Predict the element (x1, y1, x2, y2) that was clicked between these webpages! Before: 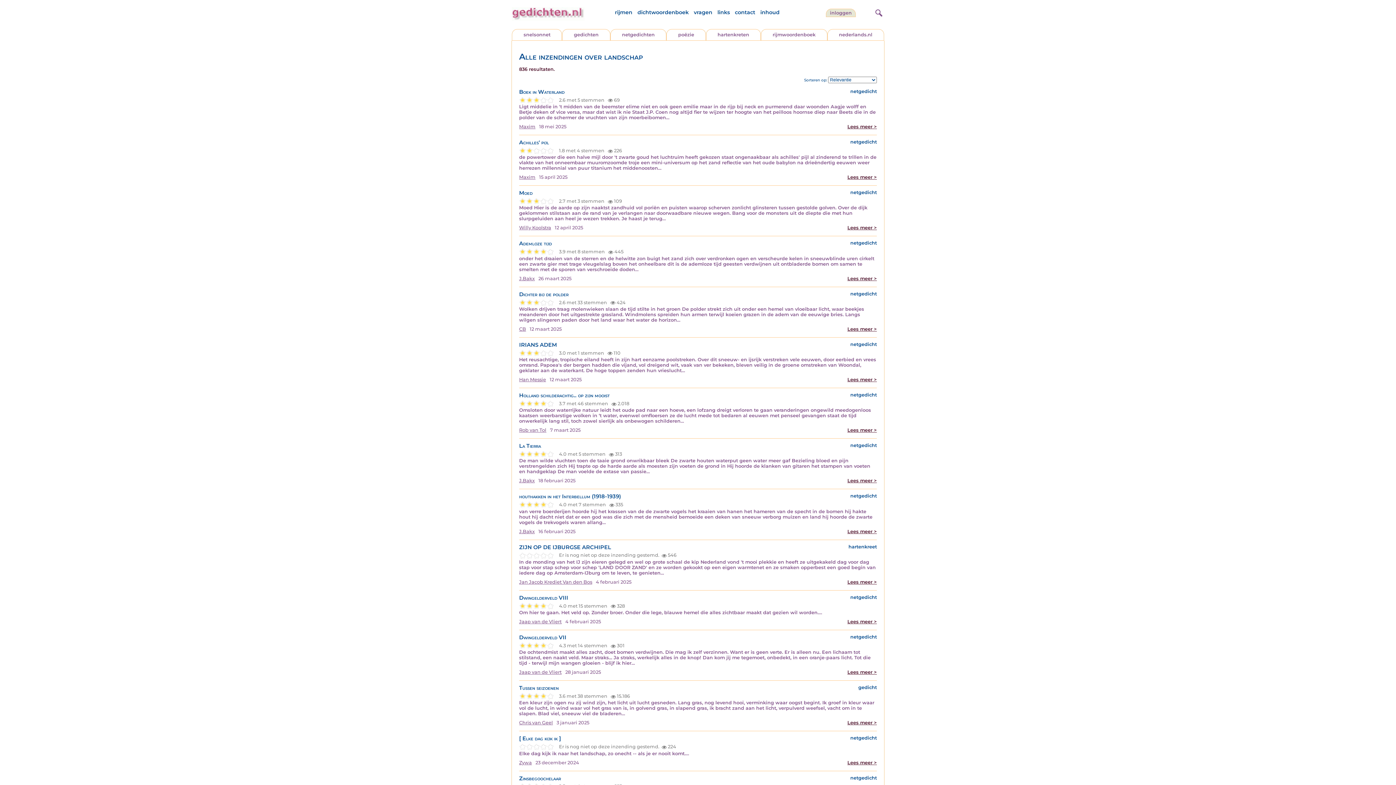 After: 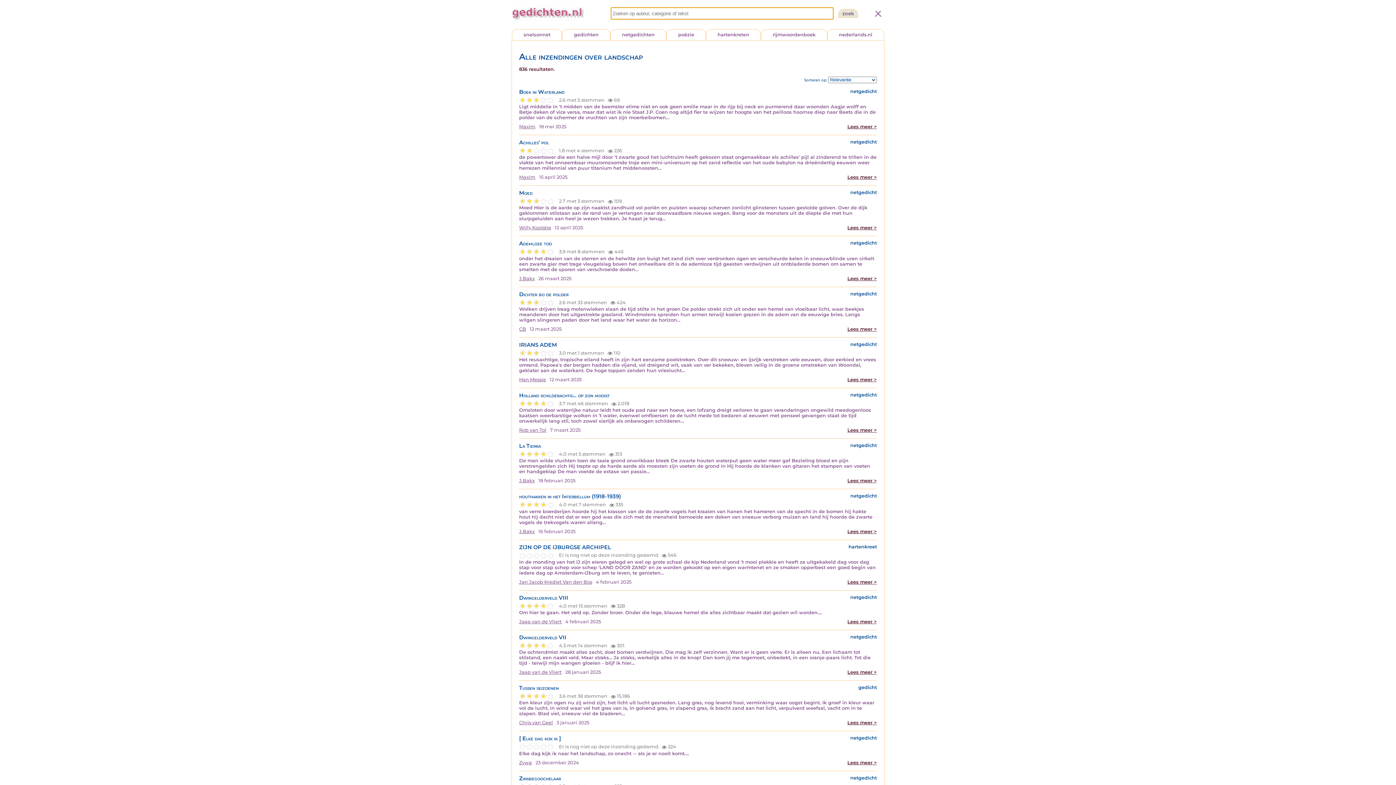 Action: label: zoeken bbox: (872, 8, 884, 15)